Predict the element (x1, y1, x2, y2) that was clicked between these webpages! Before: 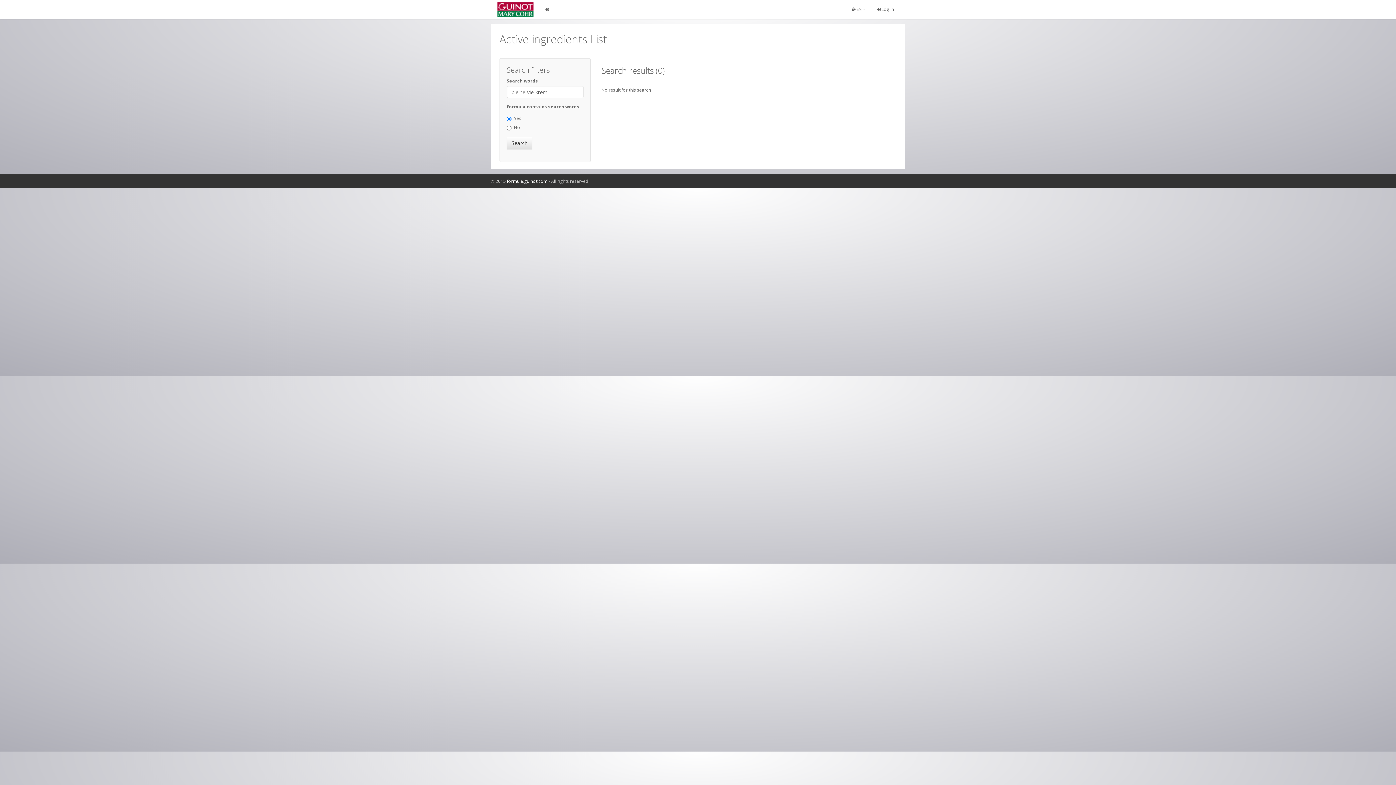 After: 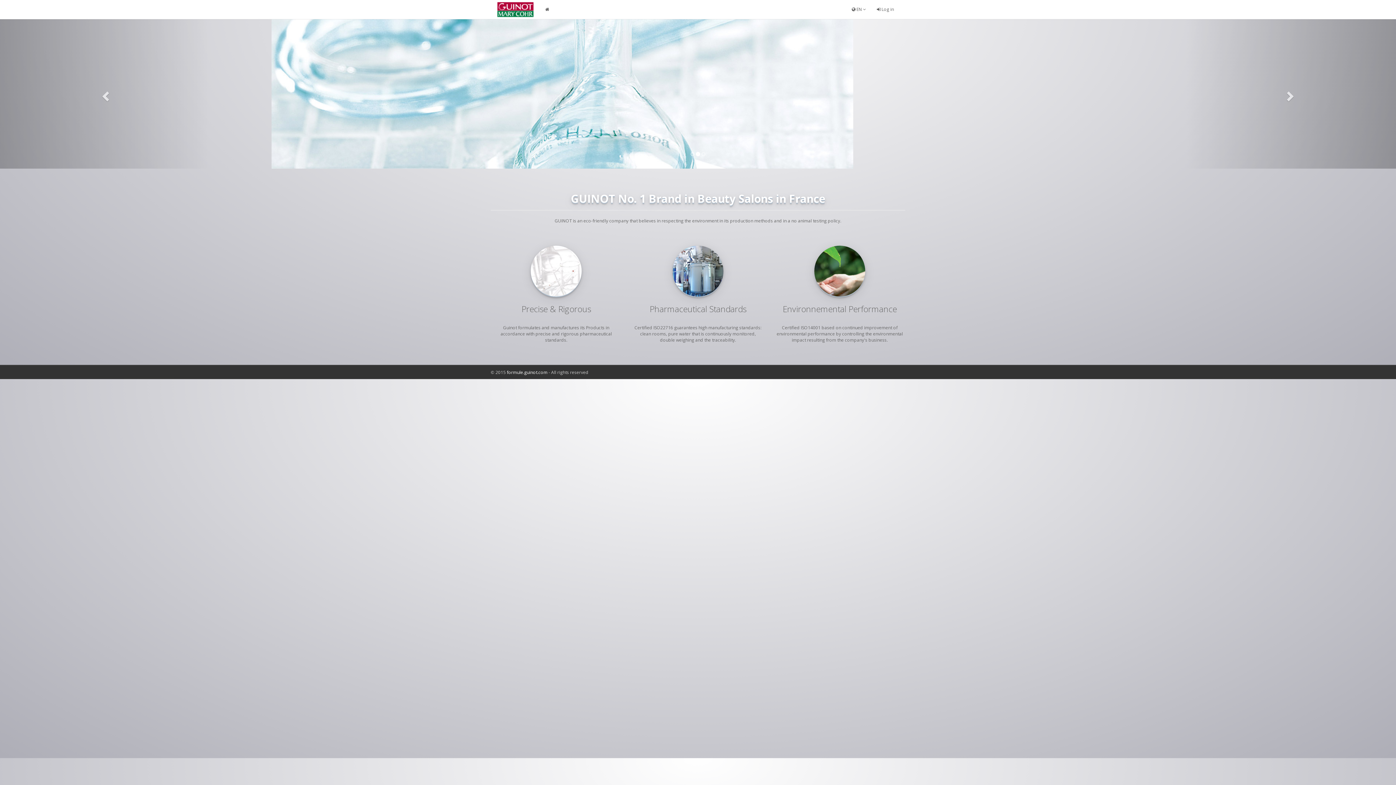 Action: bbox: (540, 0, 554, 18)